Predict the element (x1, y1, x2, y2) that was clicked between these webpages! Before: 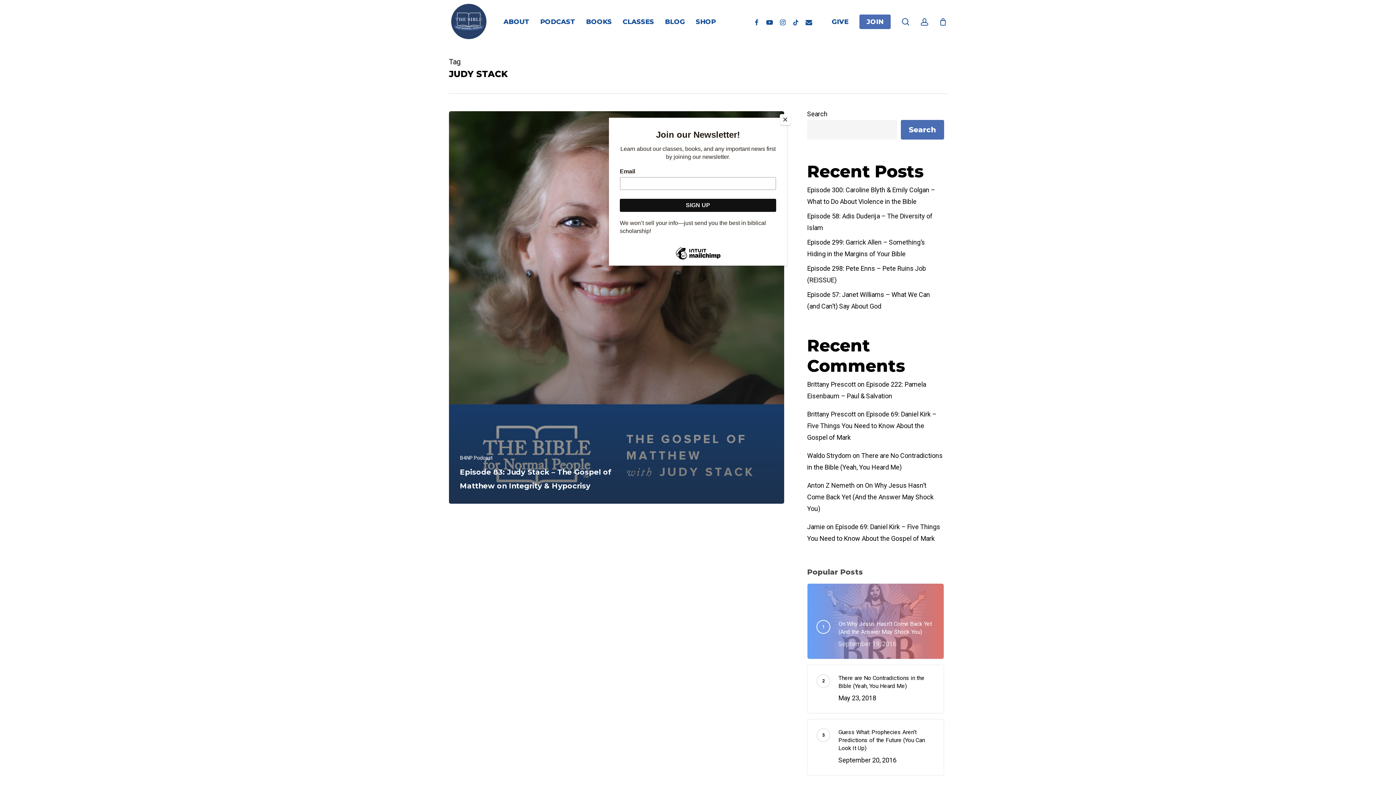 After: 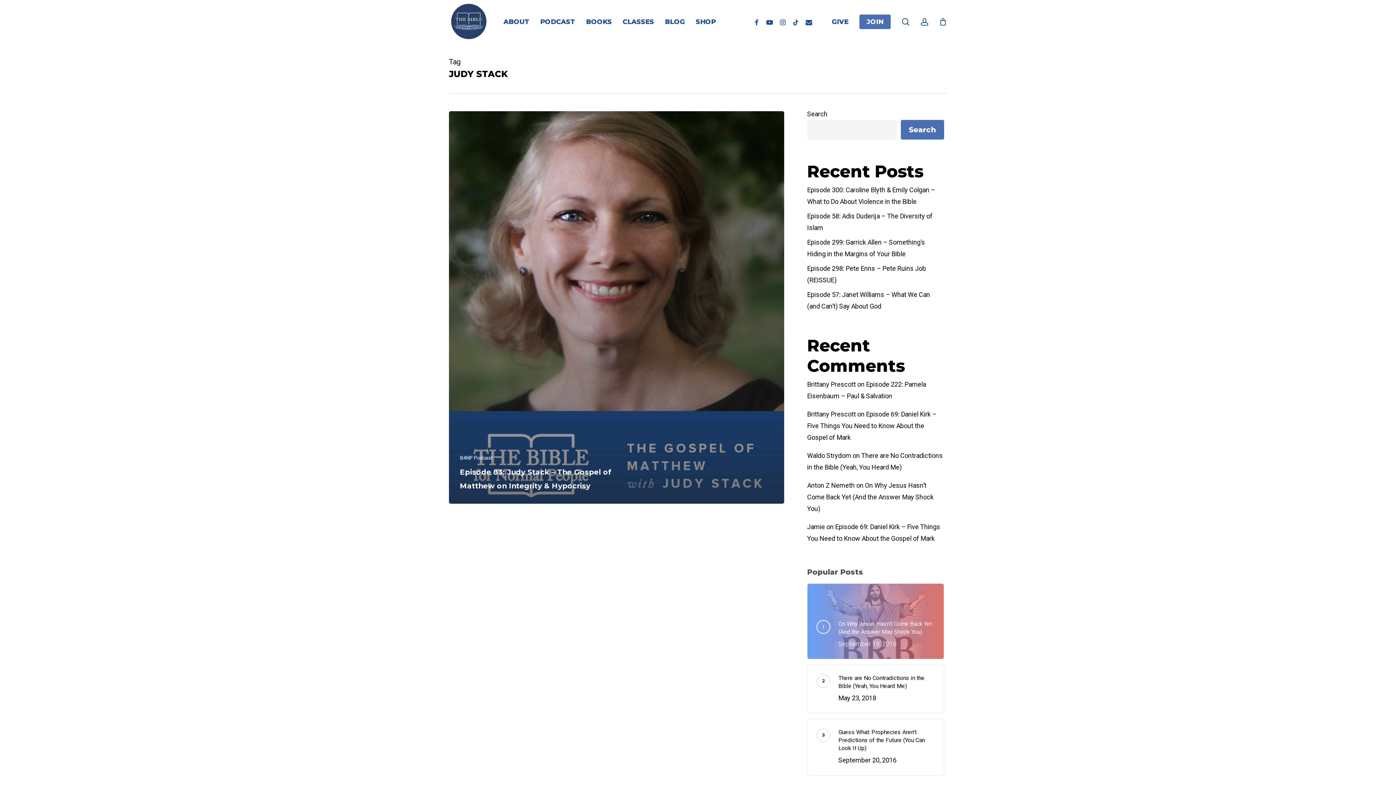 Action: bbox: (780, 114, 790, 125) label: Close